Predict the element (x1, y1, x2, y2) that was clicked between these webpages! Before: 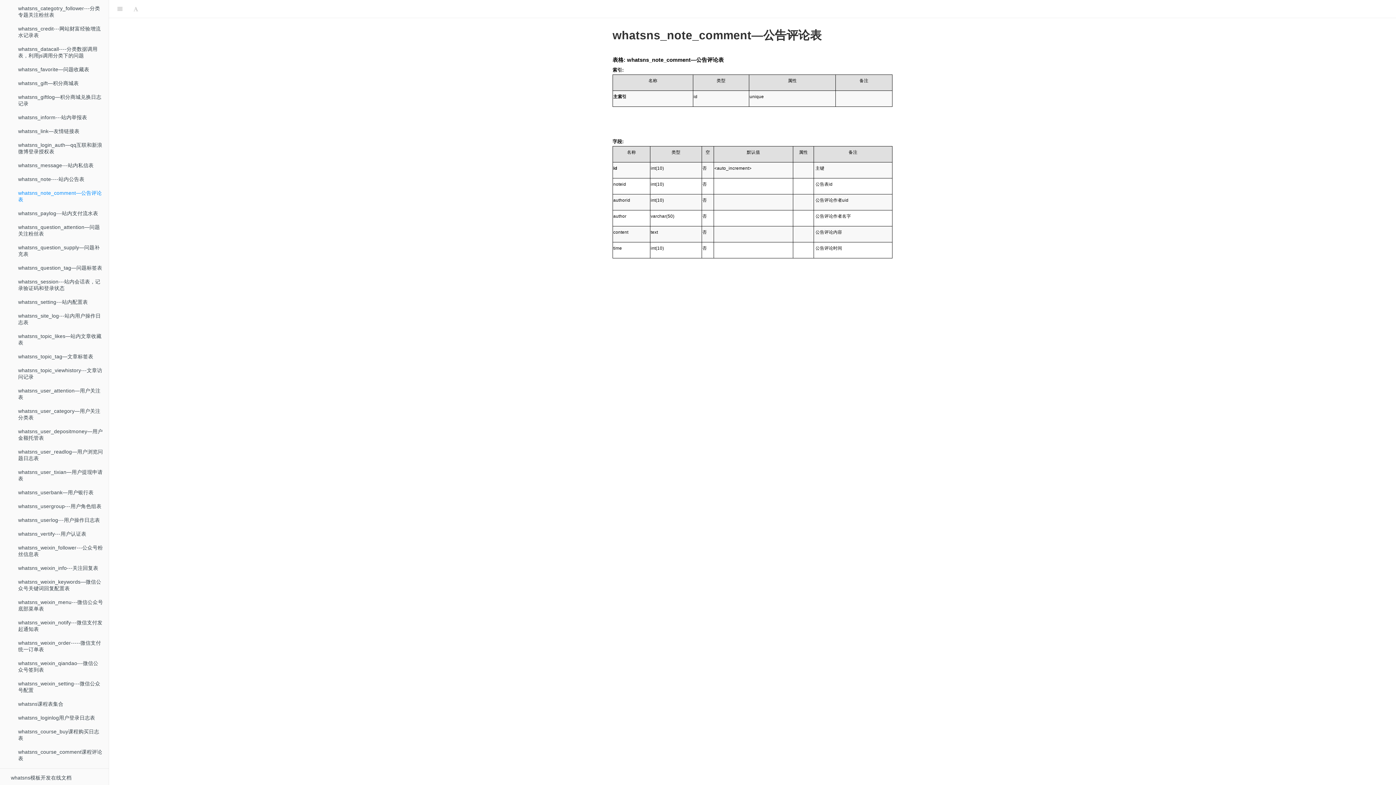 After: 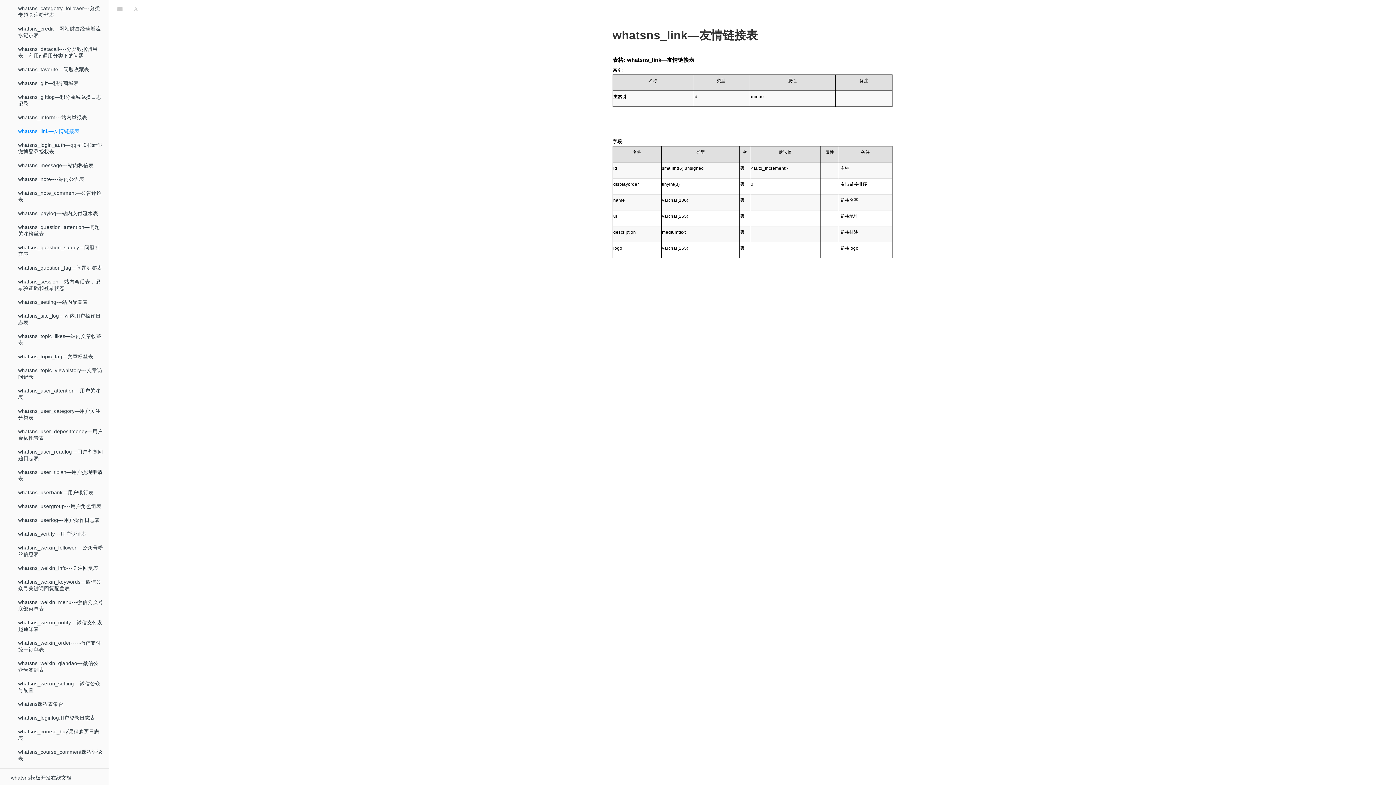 Action: label: whatsns_link—友情链接表 bbox: (7, 124, 108, 138)